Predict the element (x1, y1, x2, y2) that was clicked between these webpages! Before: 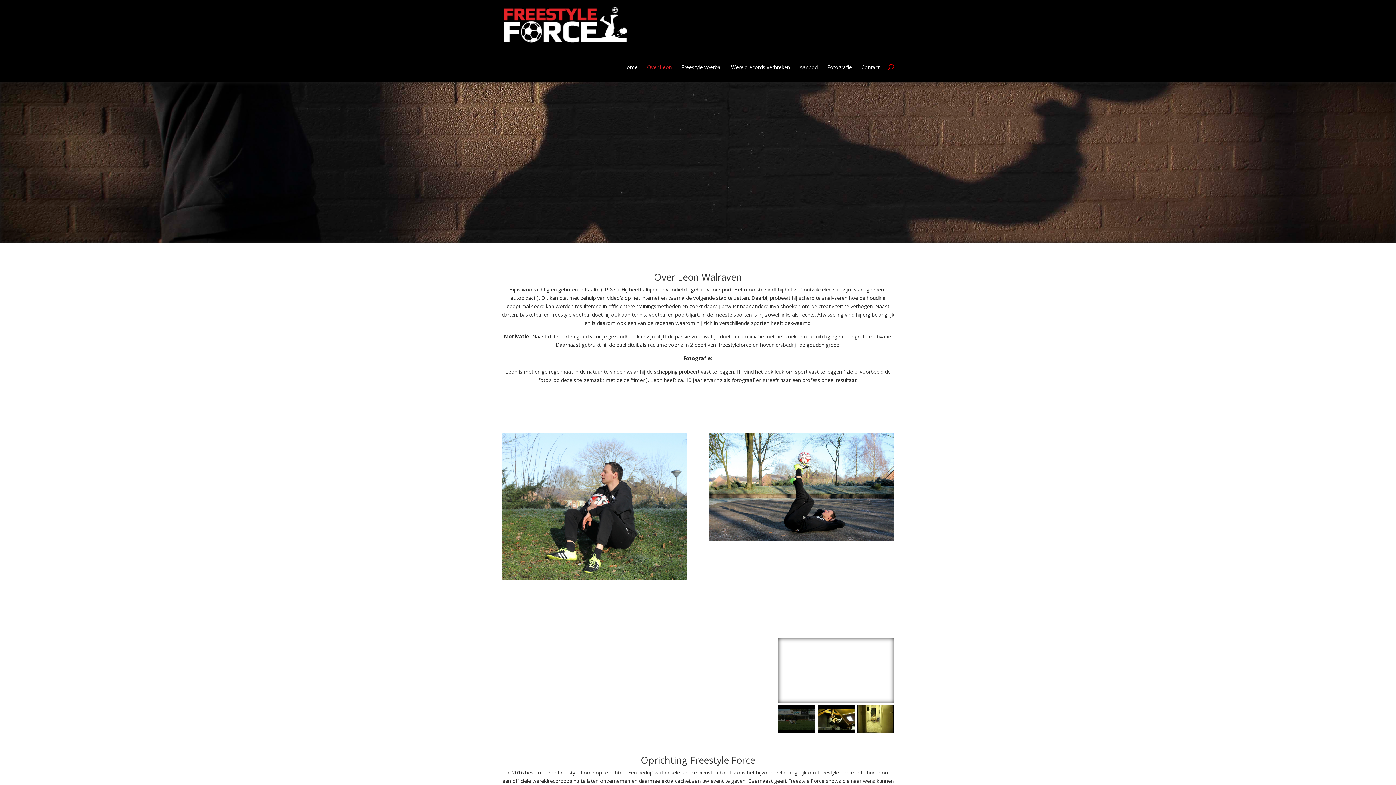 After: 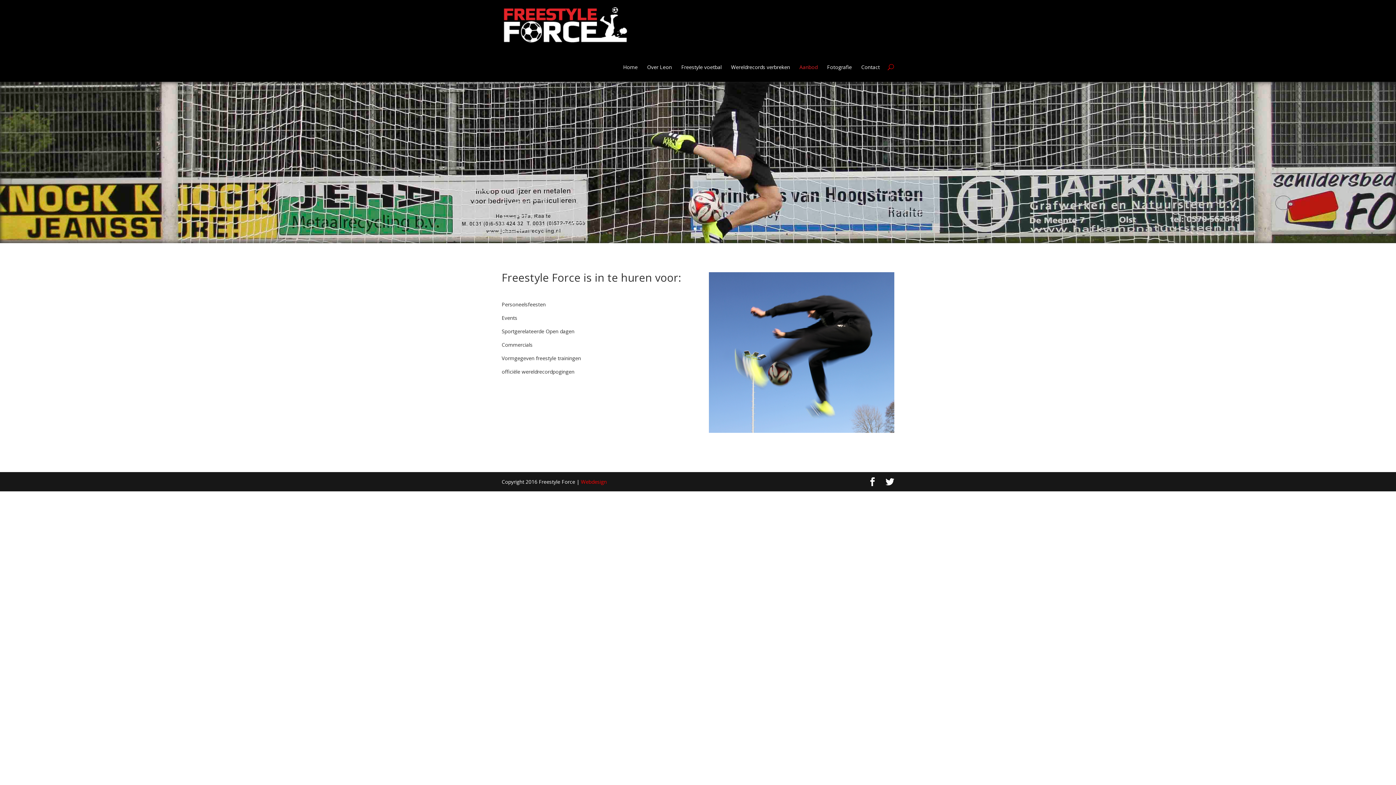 Action: label: Aanbod bbox: (799, 62, 817, 81)